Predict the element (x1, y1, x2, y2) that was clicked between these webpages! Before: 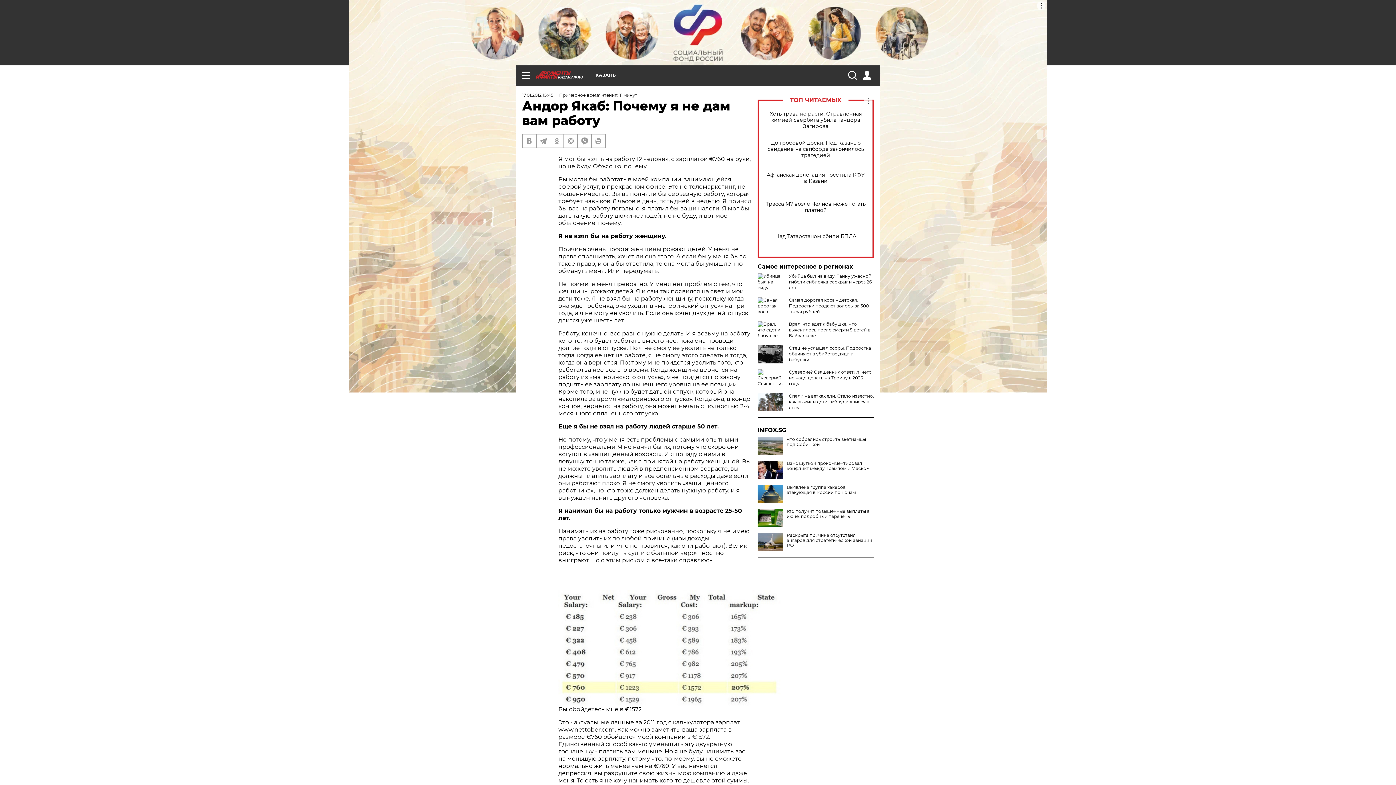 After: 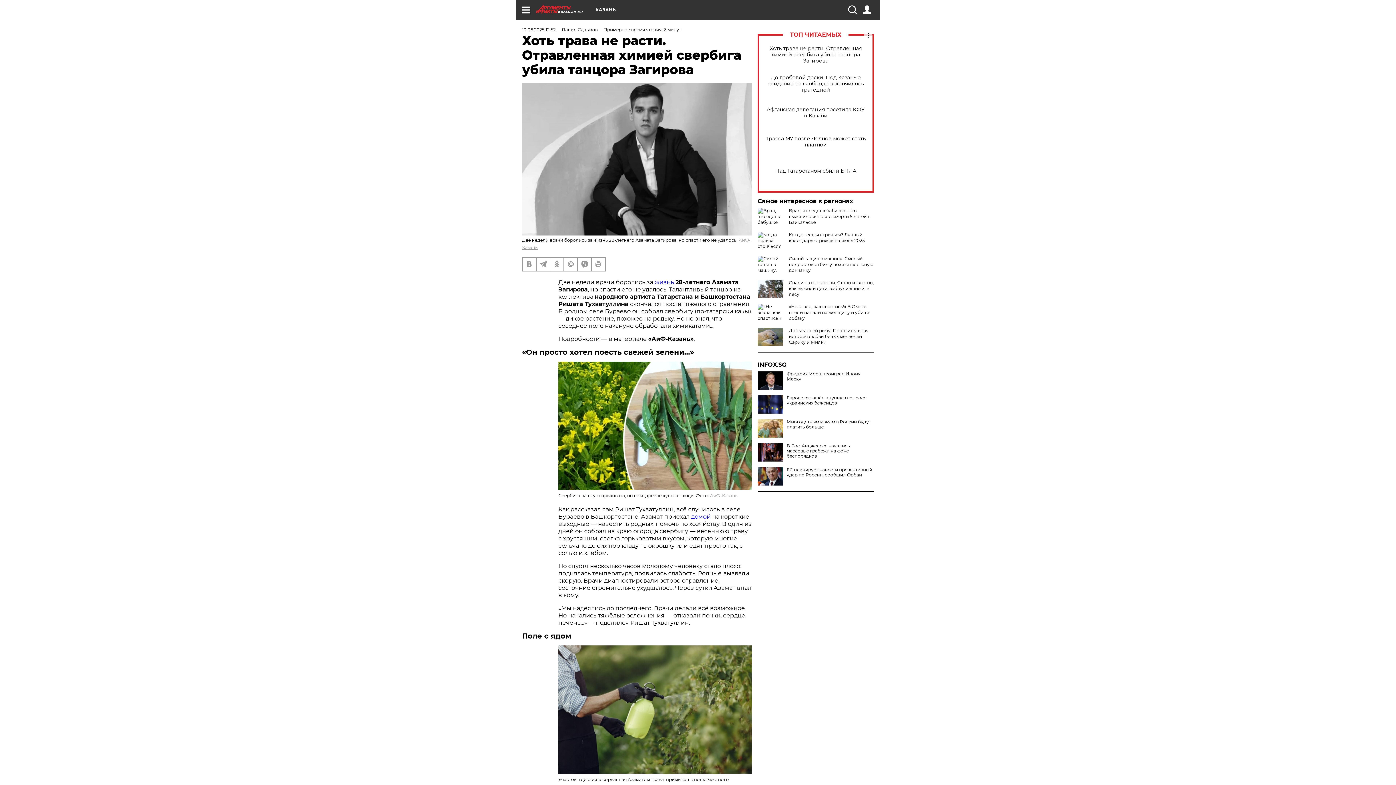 Action: label: Хоть трава не расти. Отравленная химией свербига убила танцора Загирова bbox: (765, 110, 866, 129)